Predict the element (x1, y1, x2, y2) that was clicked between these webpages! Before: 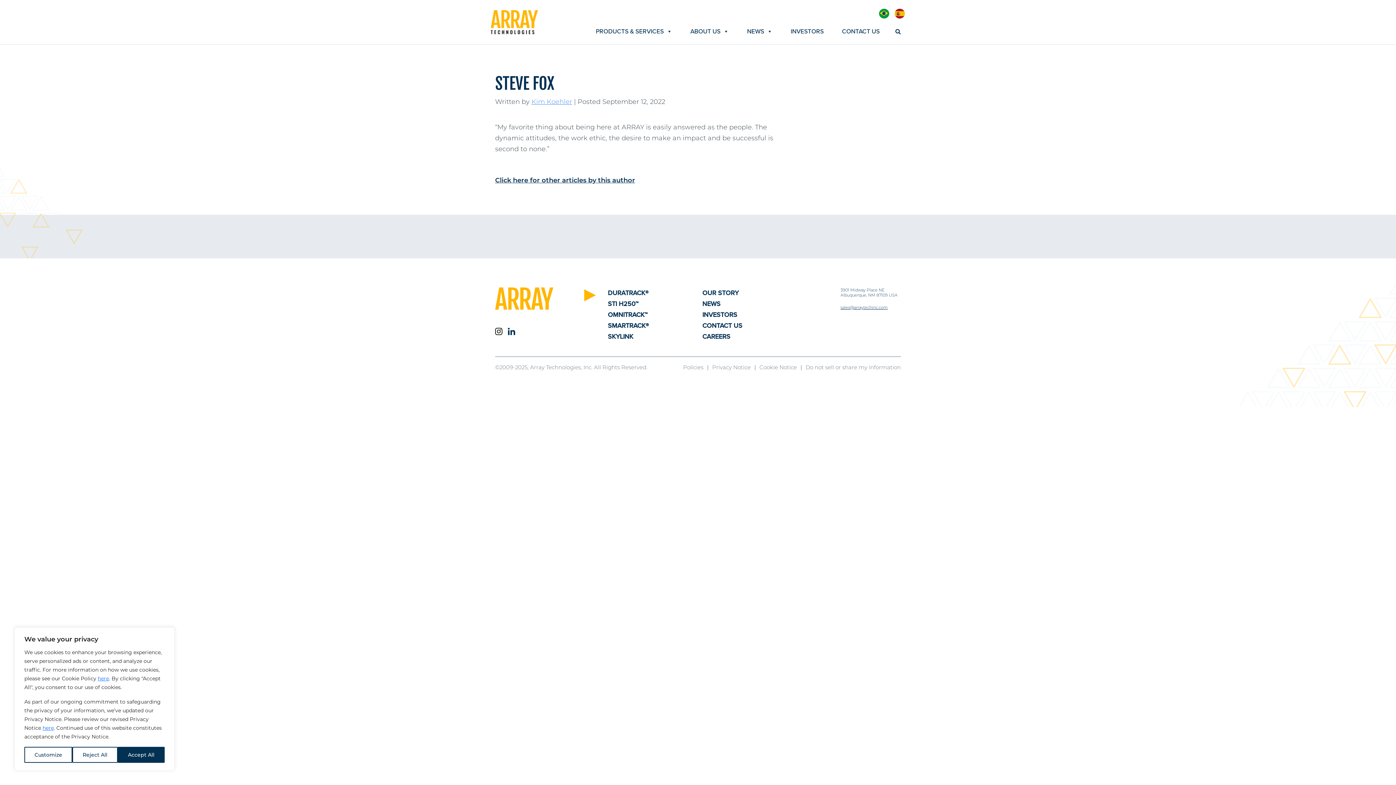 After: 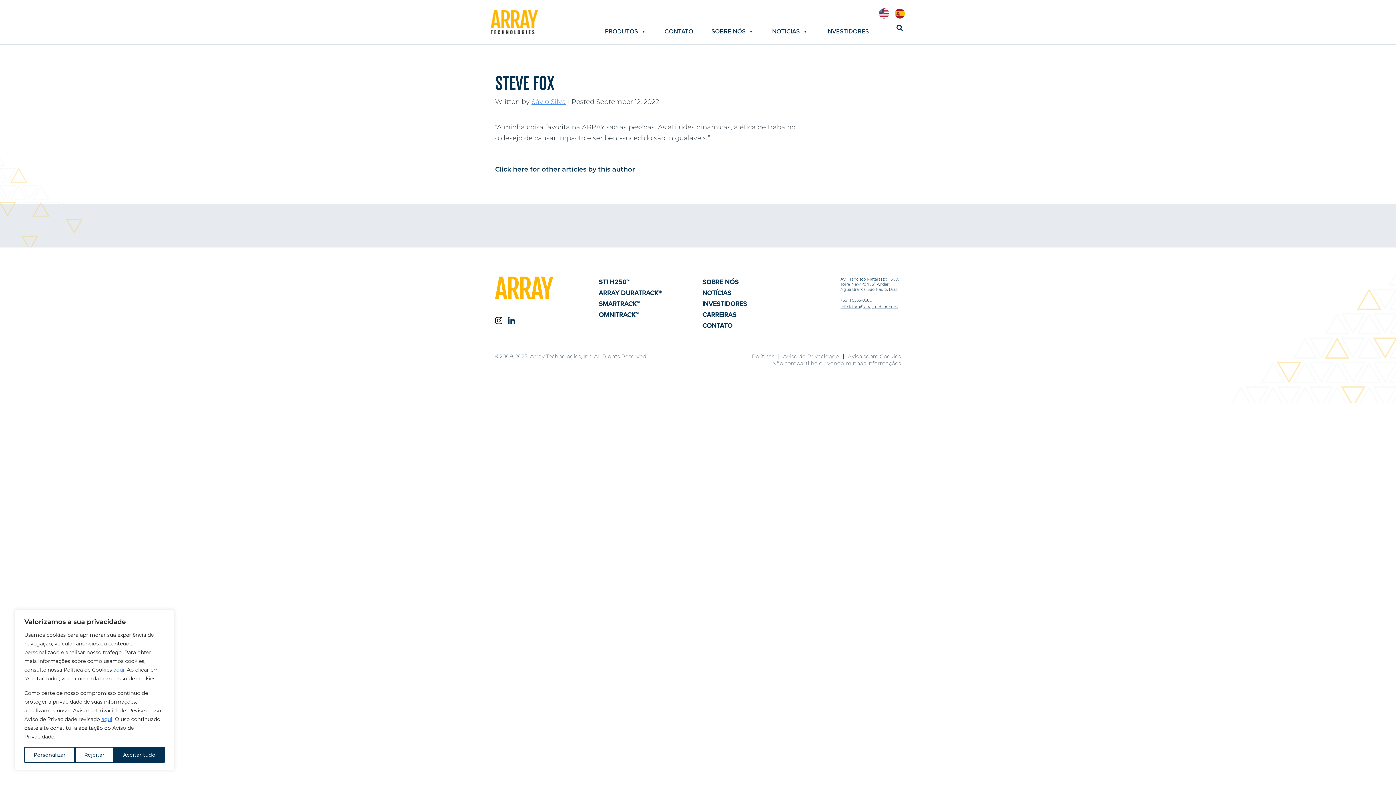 Action: bbox: (879, 8, 889, 18)